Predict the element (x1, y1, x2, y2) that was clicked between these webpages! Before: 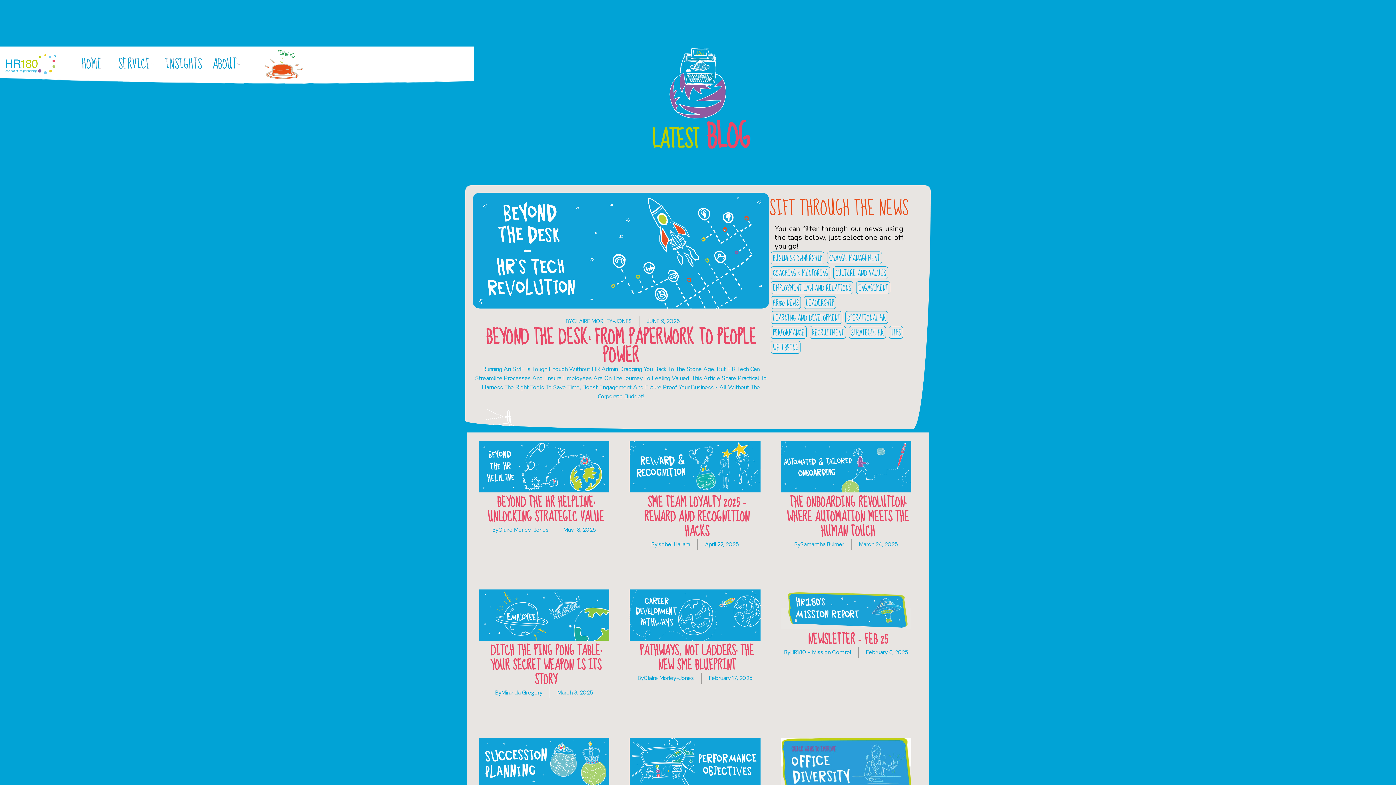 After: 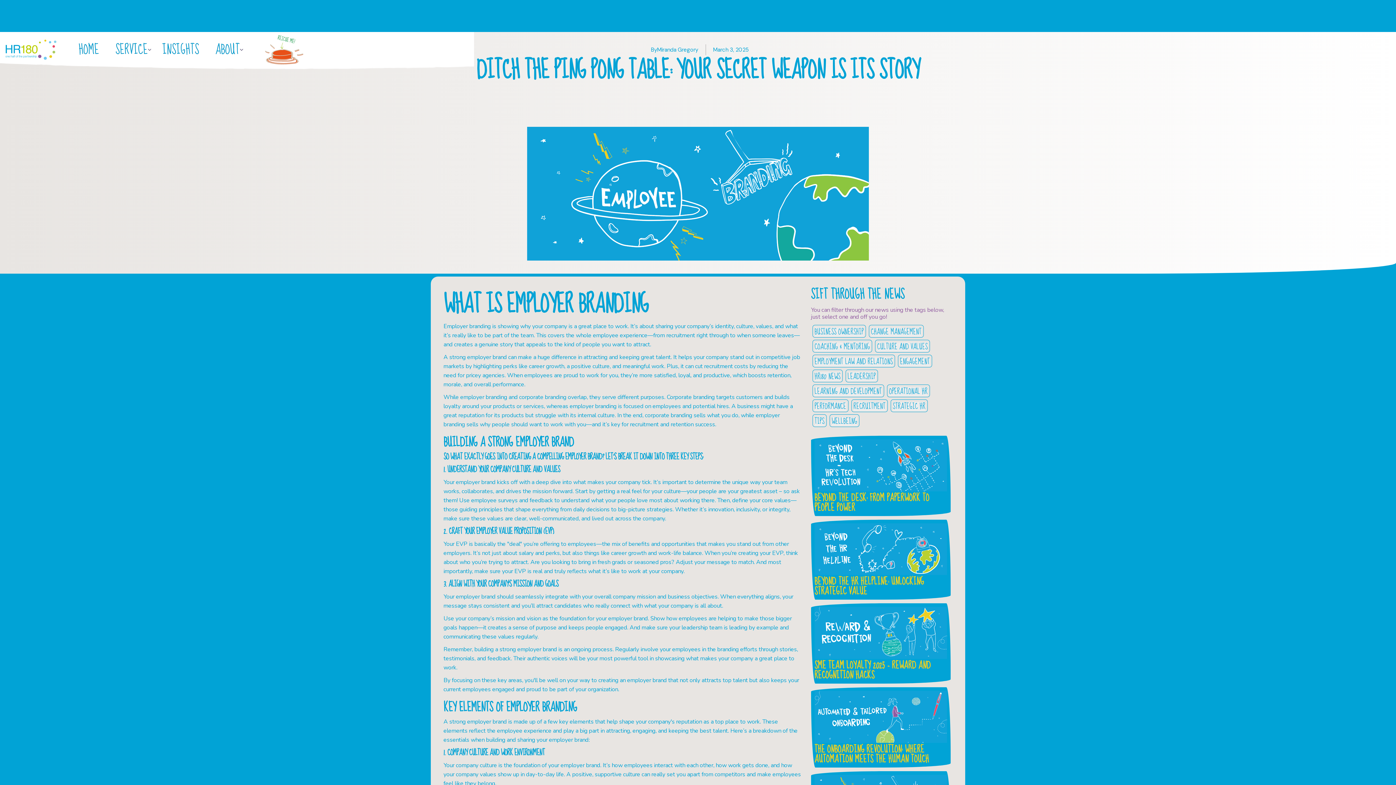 Action: bbox: (477, 589, 611, 698) label: DITCH THE PING PONG TABLE: YOUR SECRET WEAPON IS ITS STORY
By
Miranda Gregory
March 3, 2025